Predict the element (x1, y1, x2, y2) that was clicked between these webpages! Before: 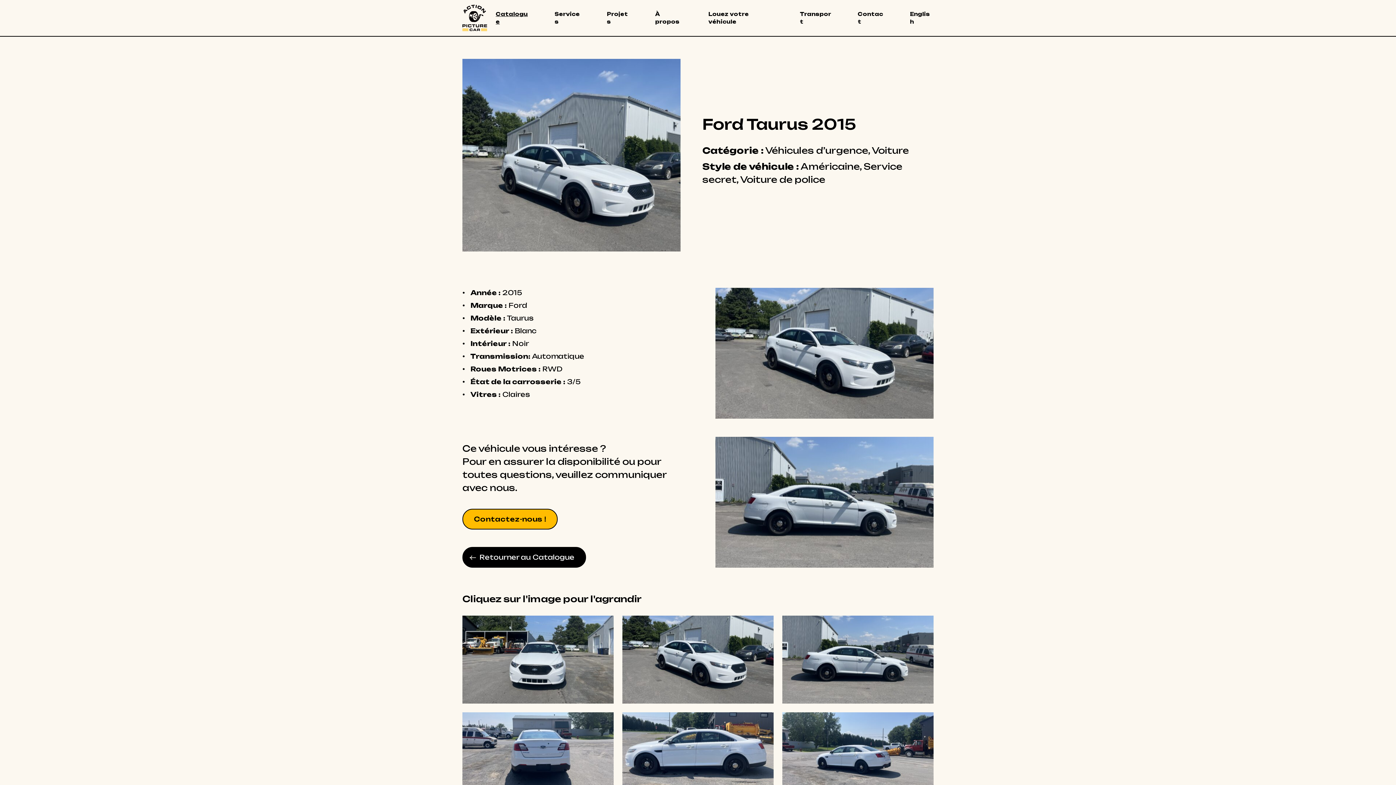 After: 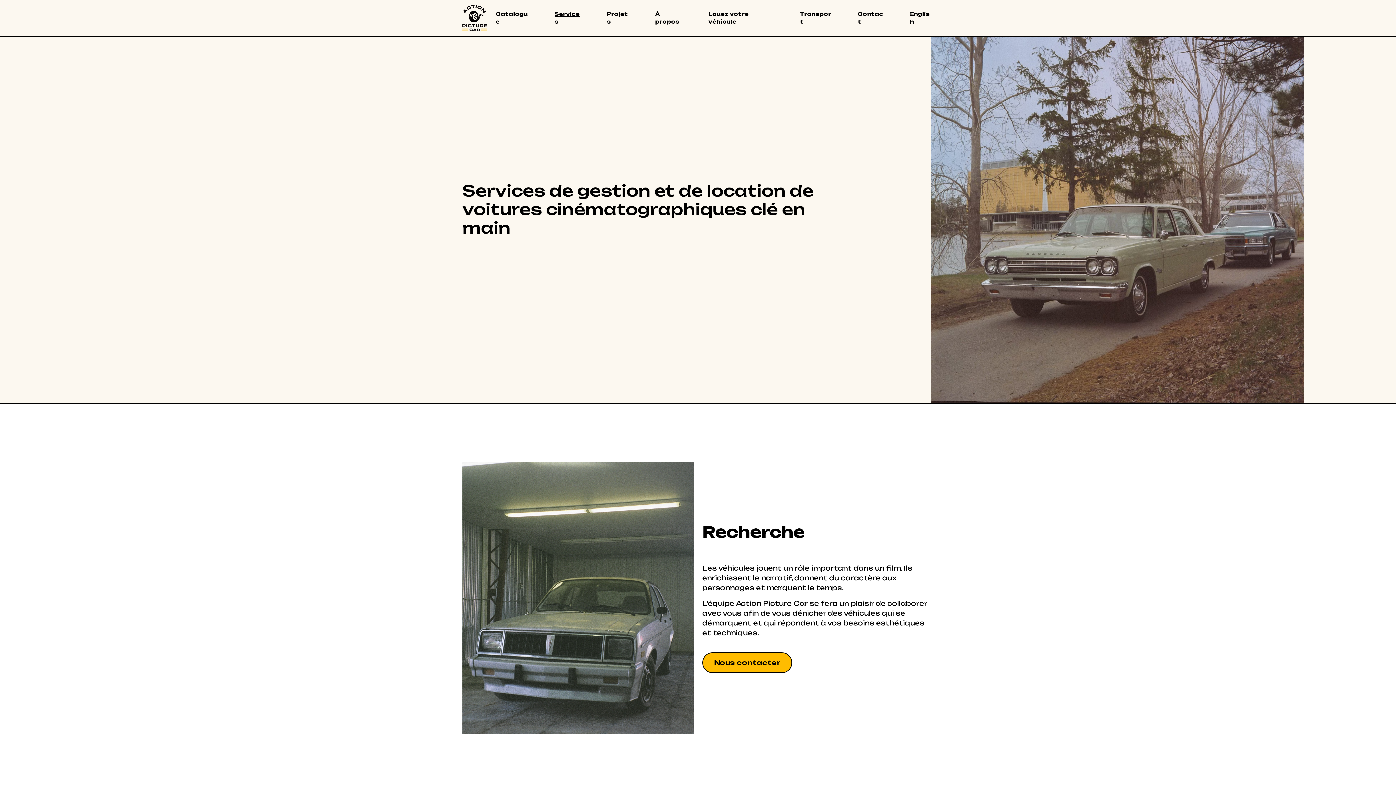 Action: bbox: (551, 4, 585, 31) label: Services